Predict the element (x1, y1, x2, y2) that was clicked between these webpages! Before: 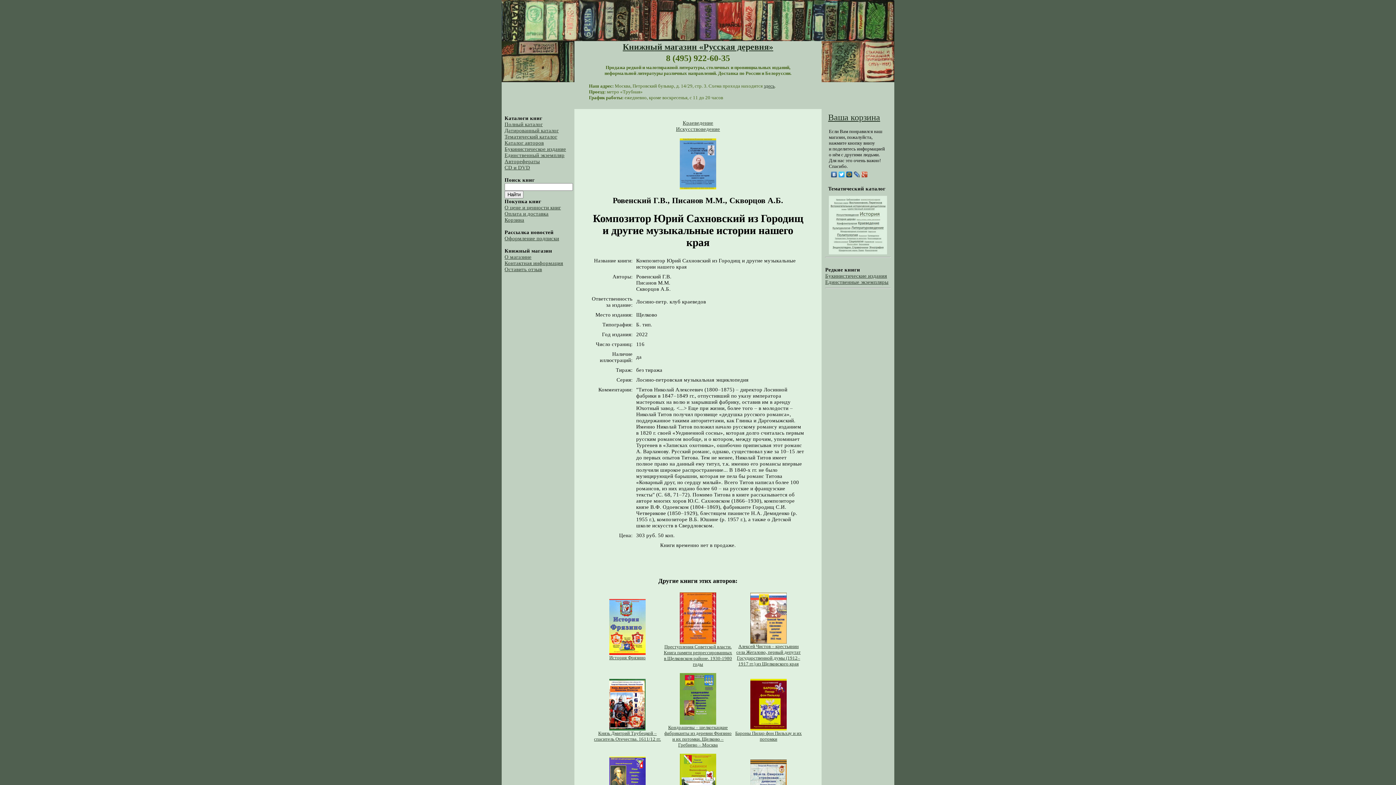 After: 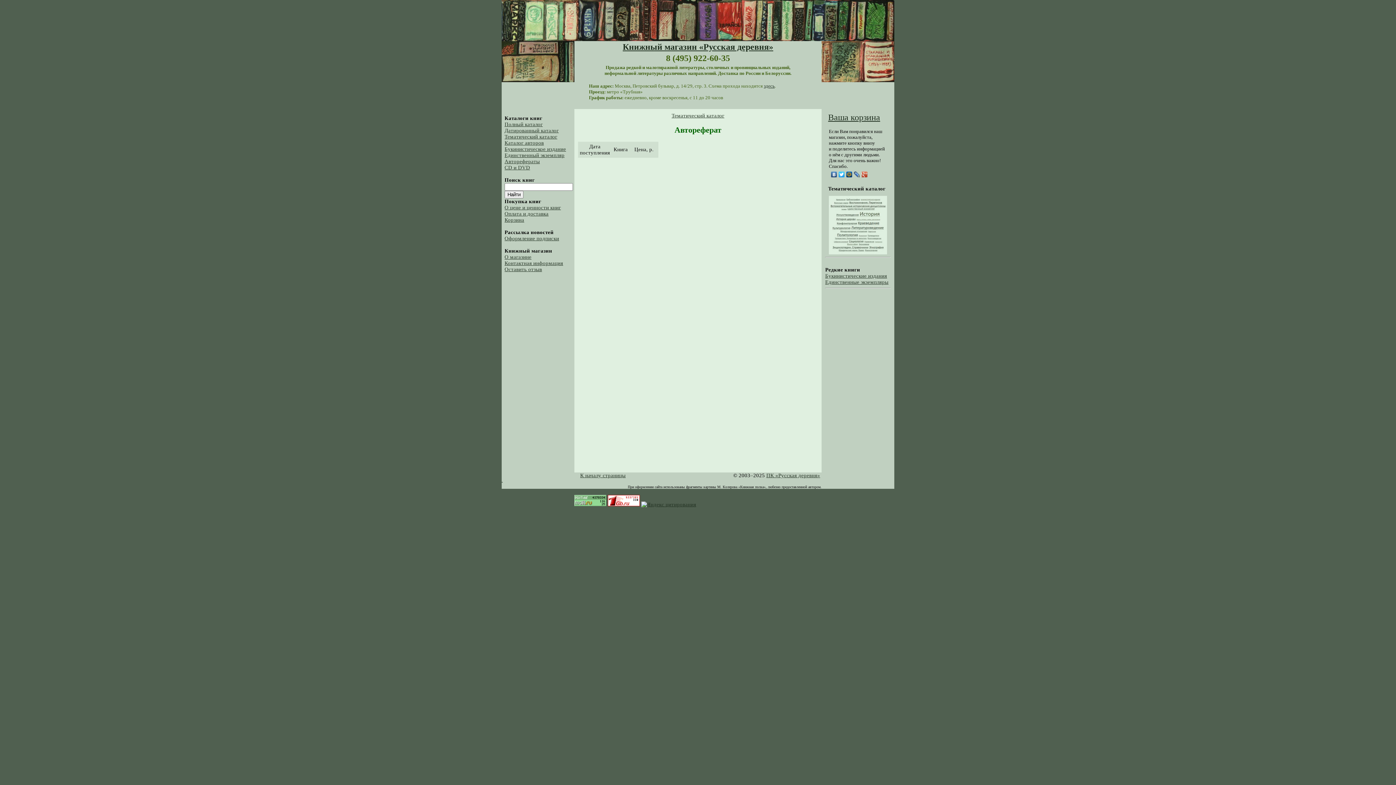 Action: label: Авторефераты bbox: (504, 158, 540, 164)